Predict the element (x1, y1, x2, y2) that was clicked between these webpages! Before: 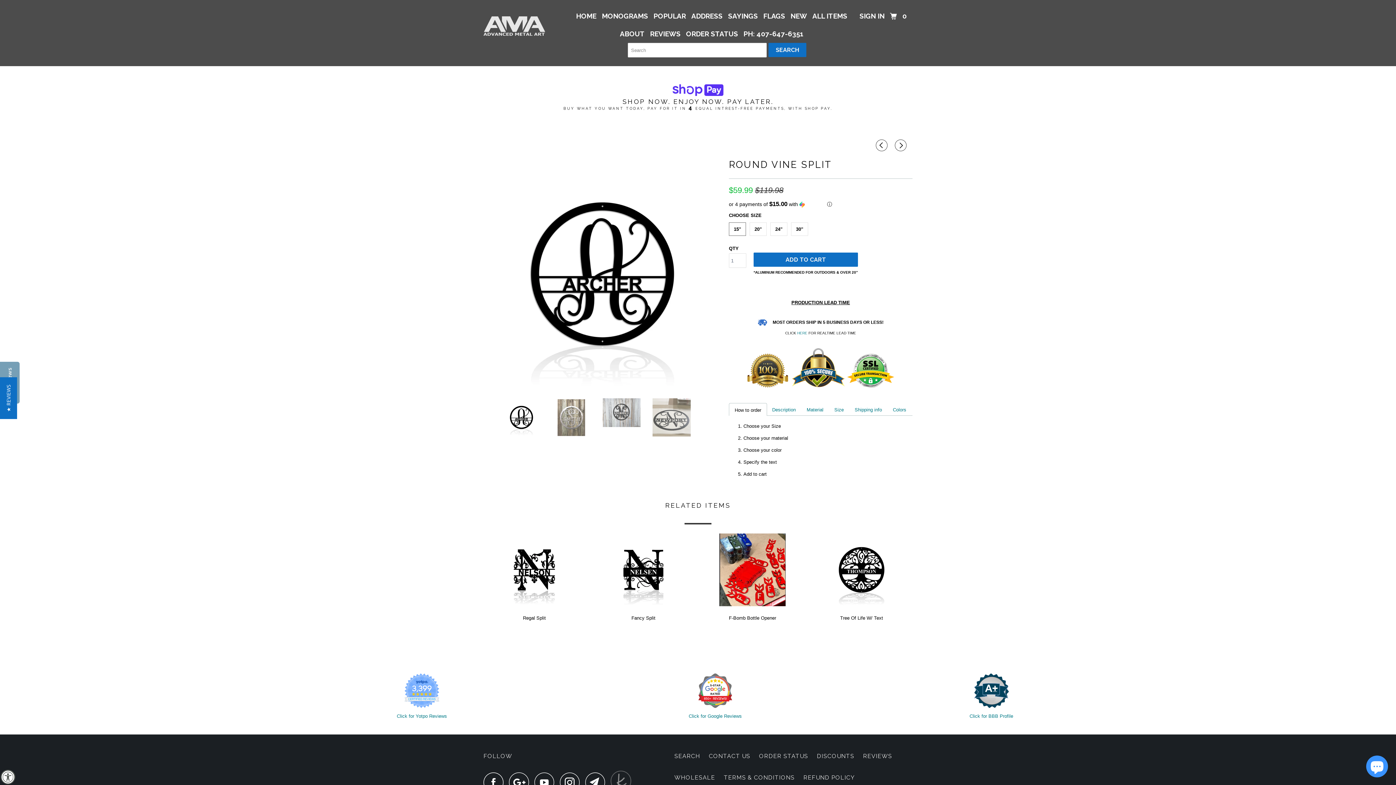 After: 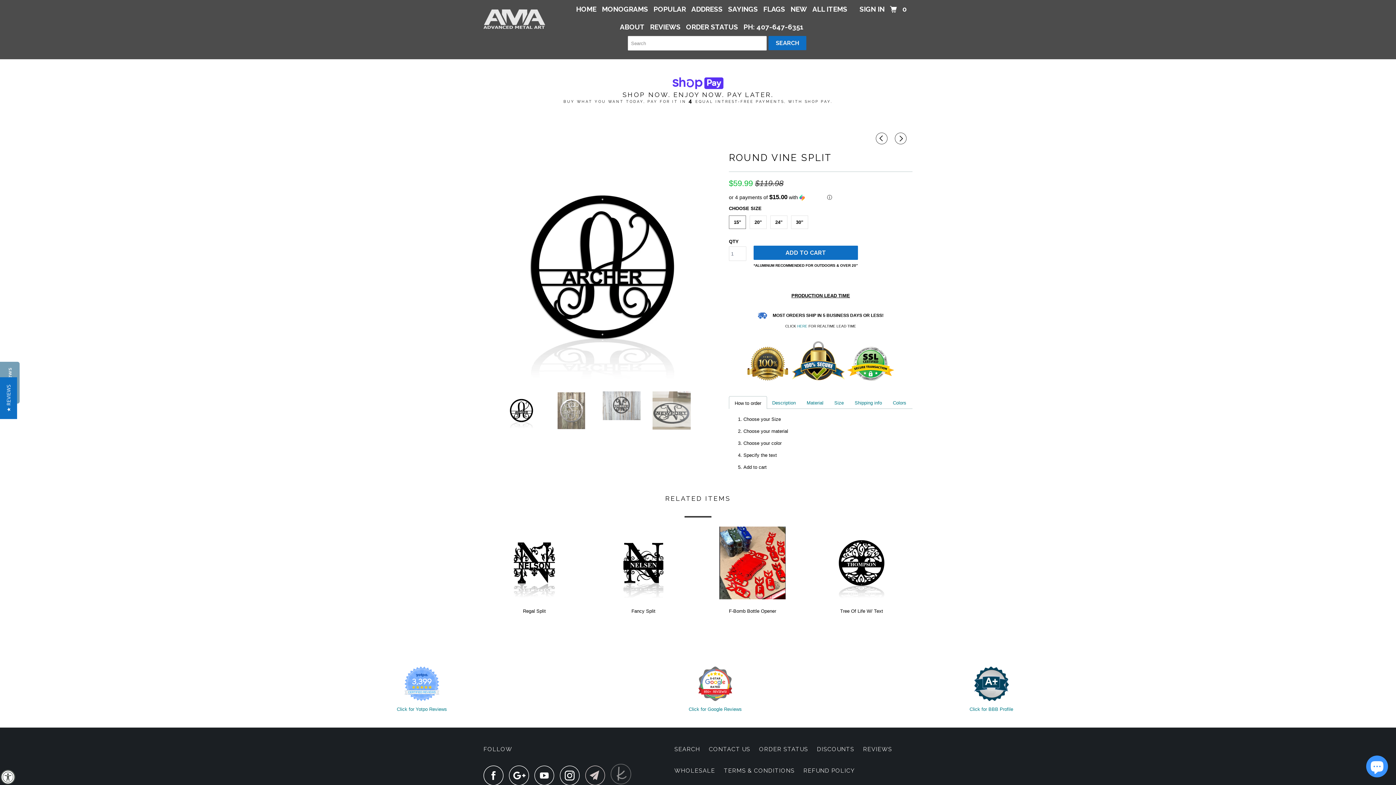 Action: label: icon bbox: (585, 772, 609, 792)